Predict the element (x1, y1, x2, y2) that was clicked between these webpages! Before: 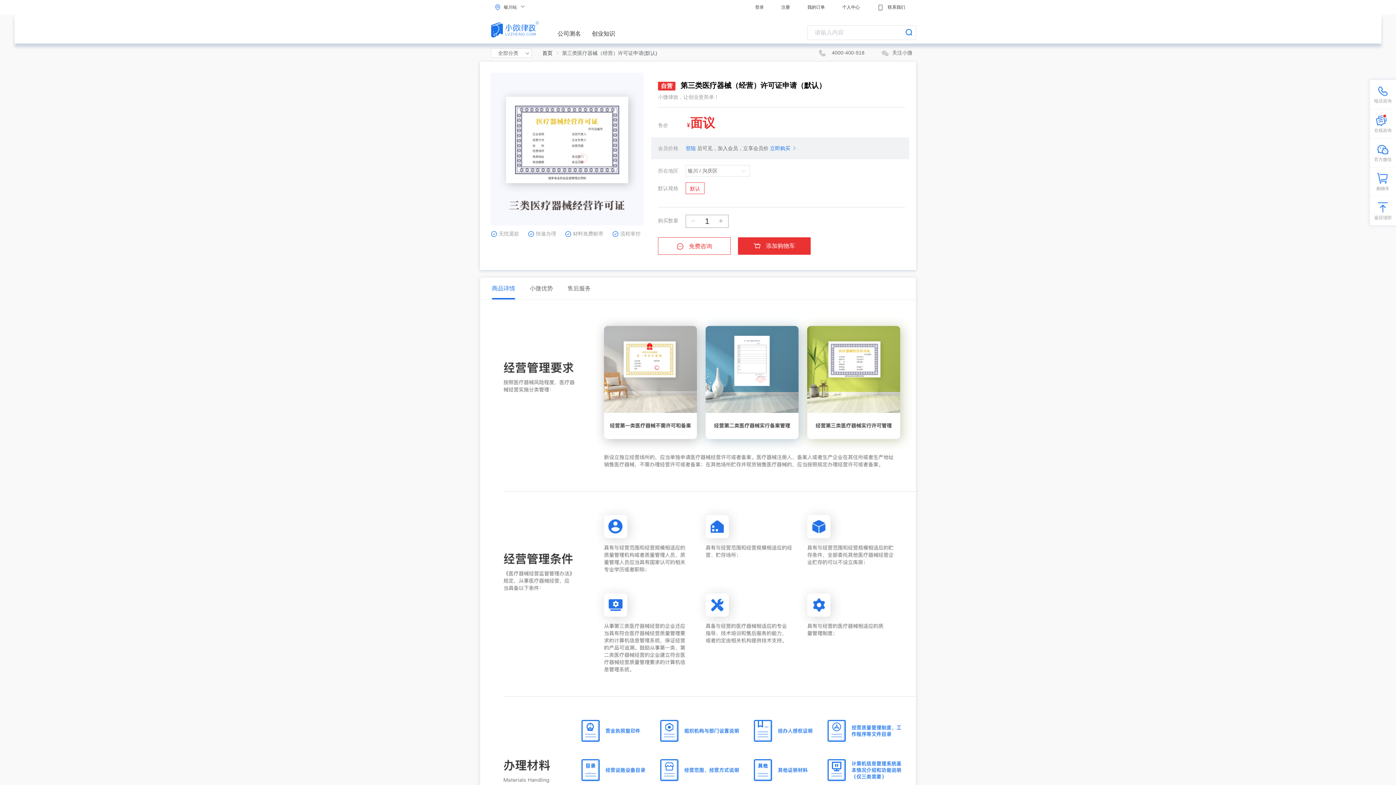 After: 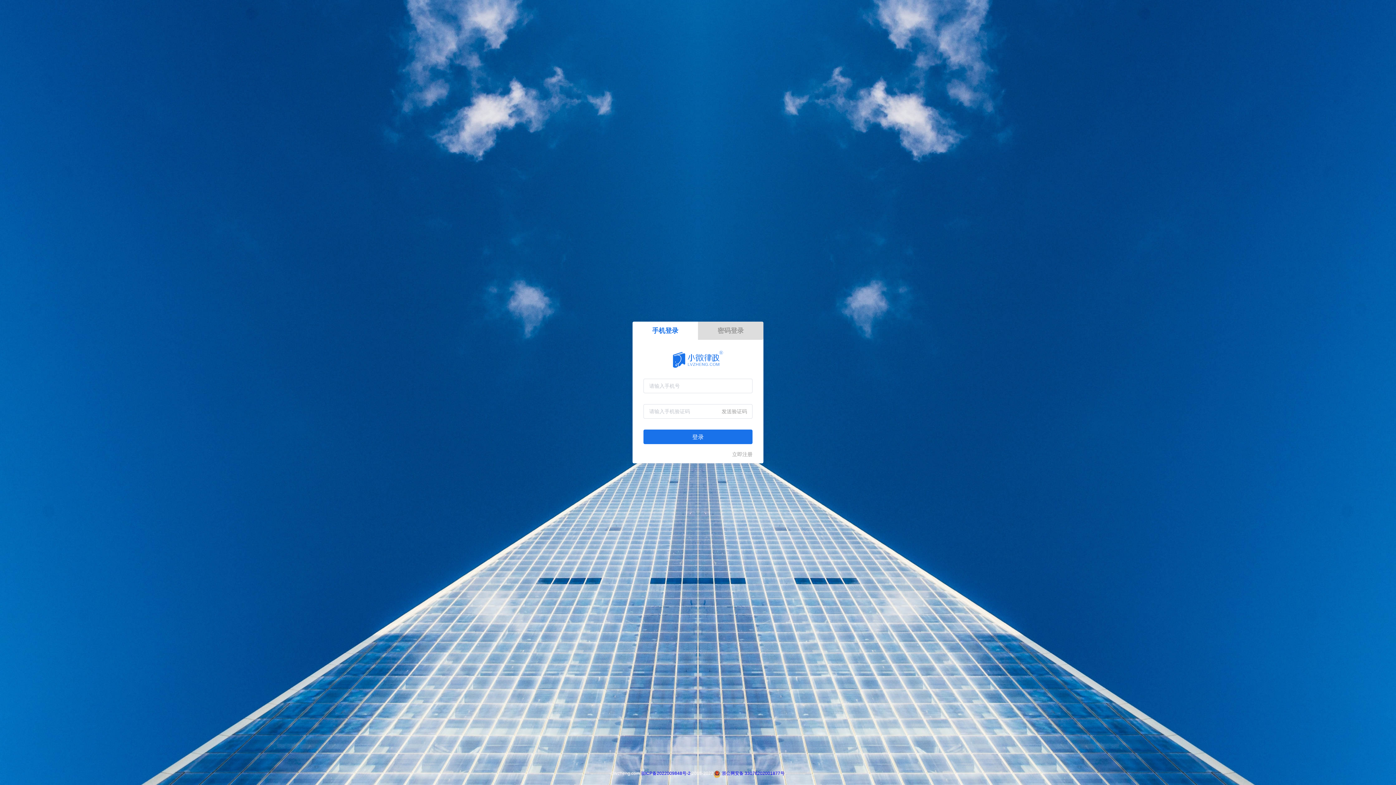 Action: label: 我的订单 bbox: (807, 0, 825, 14)